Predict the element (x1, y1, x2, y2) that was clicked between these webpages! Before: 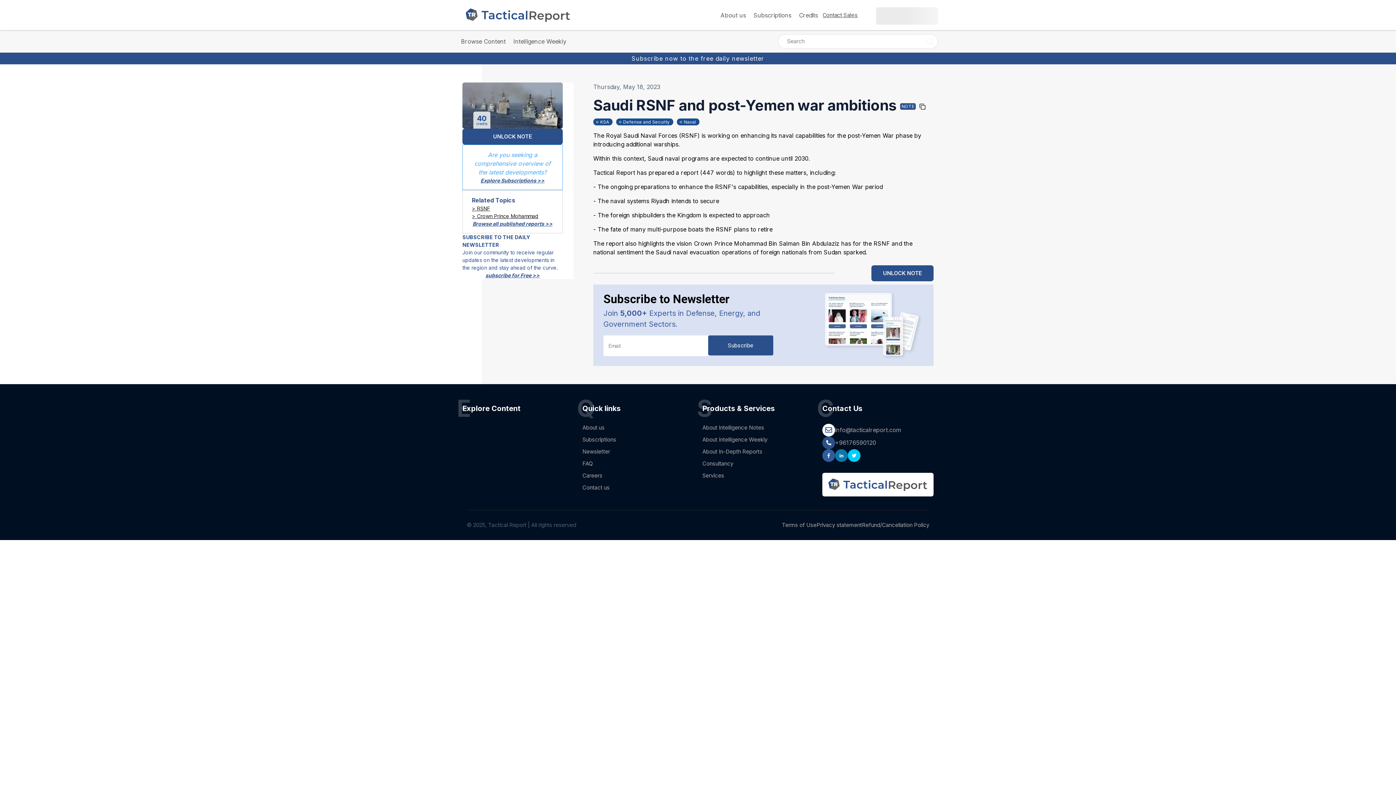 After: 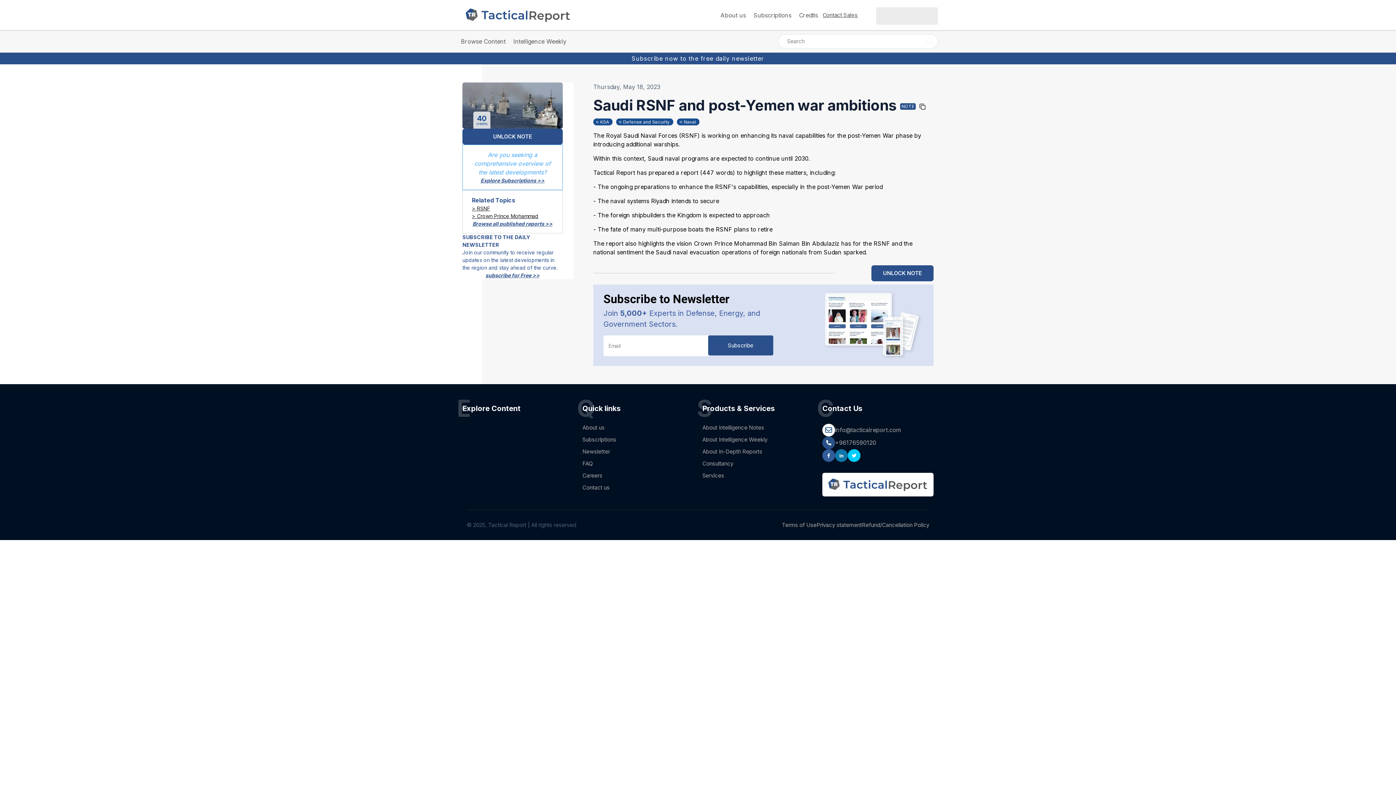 Action: bbox: (822, 436, 835, 449)